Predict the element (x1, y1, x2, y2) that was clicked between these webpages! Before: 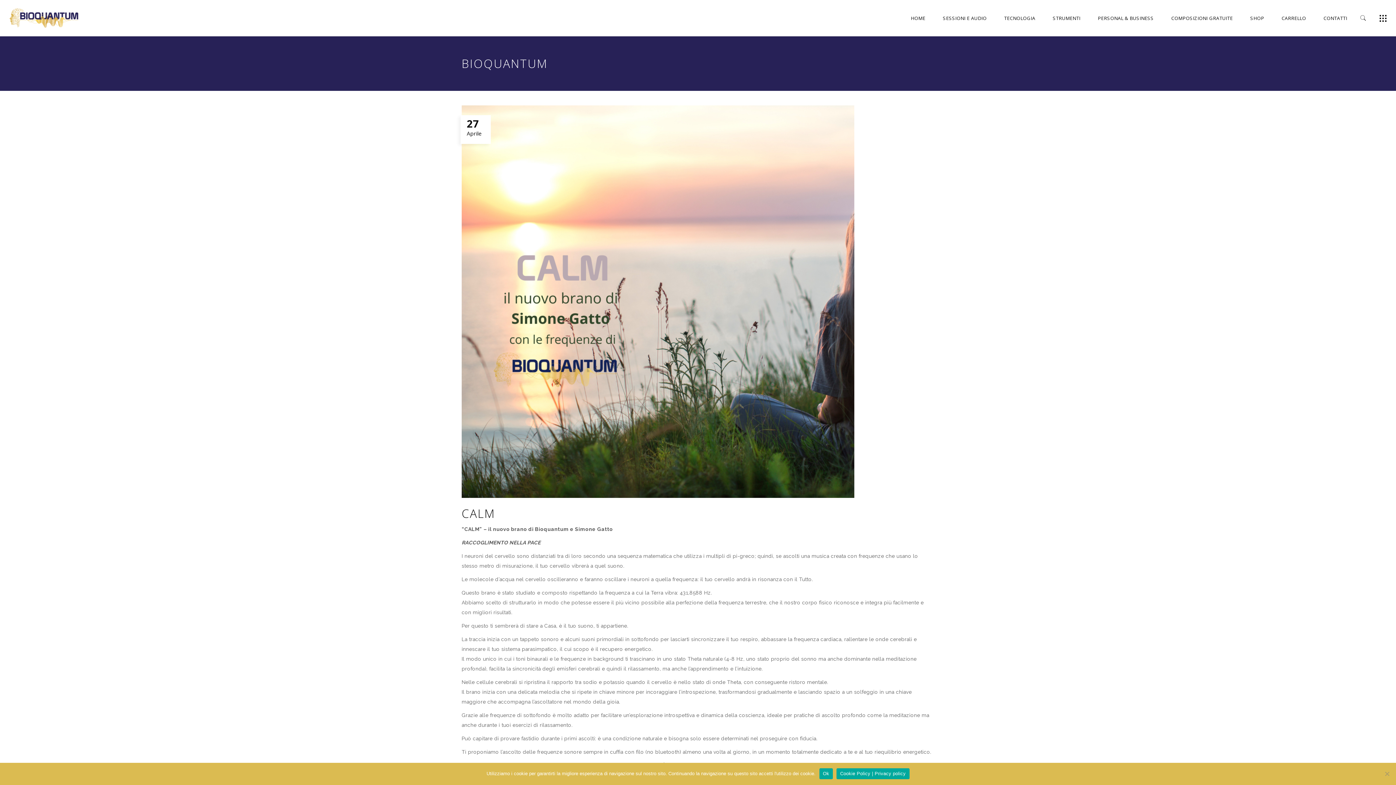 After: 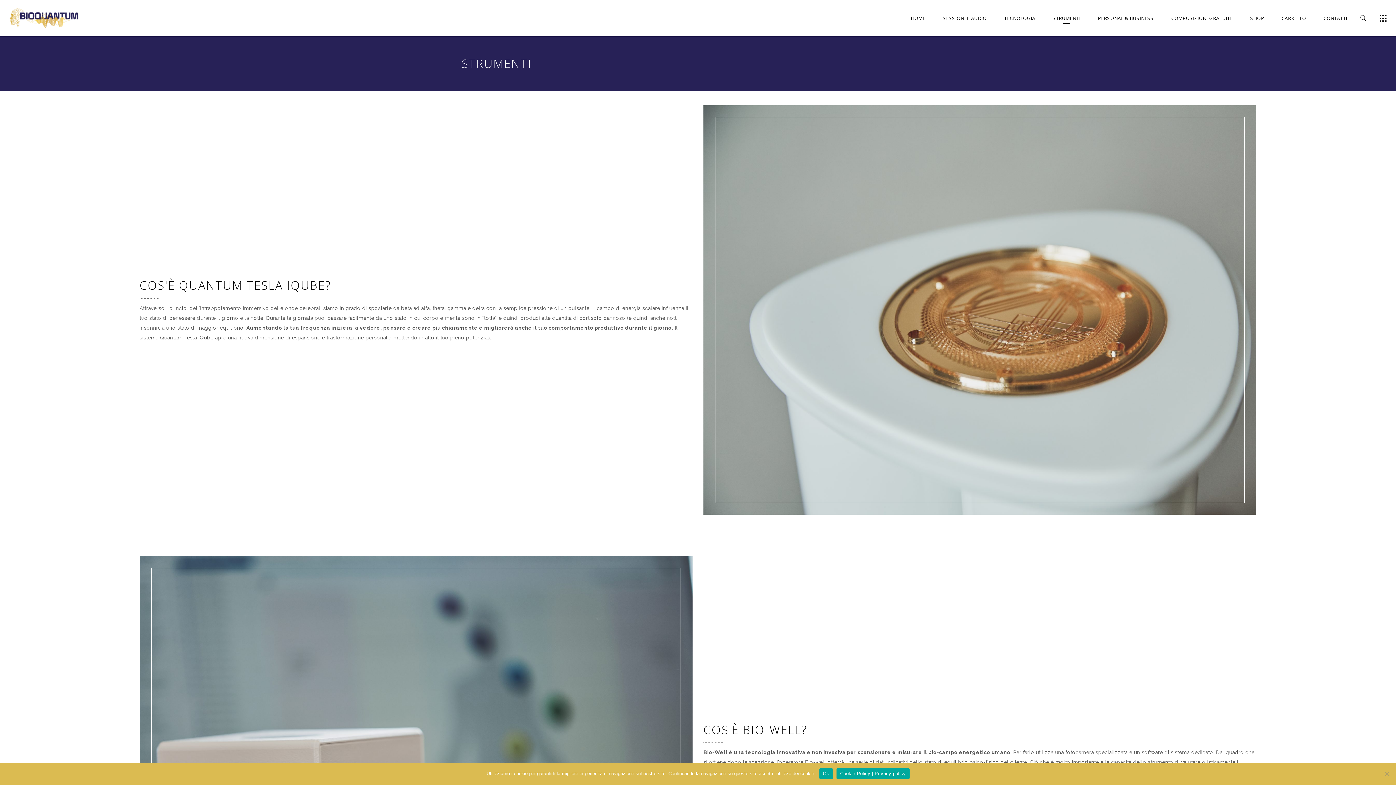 Action: bbox: (1044, 0, 1089, 36) label: STRUMENTI